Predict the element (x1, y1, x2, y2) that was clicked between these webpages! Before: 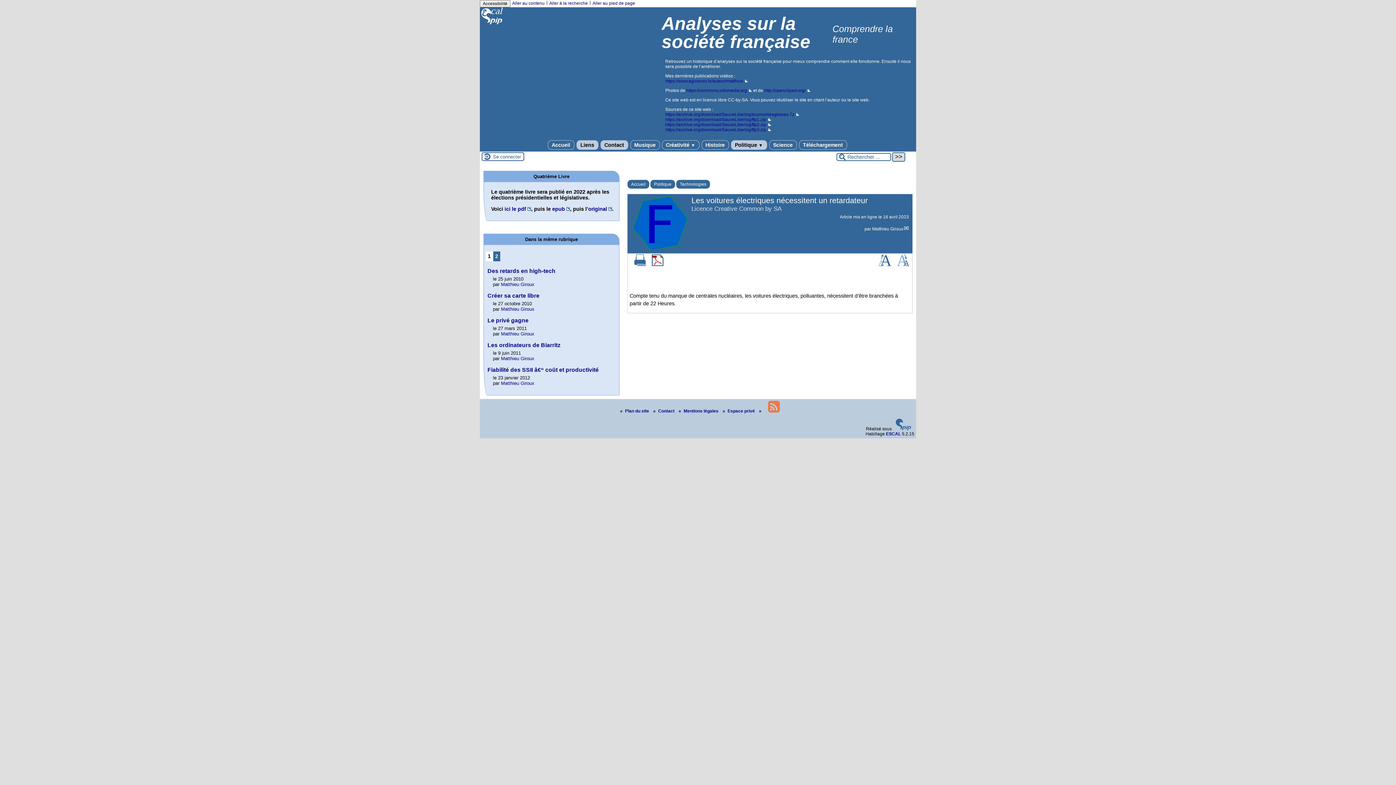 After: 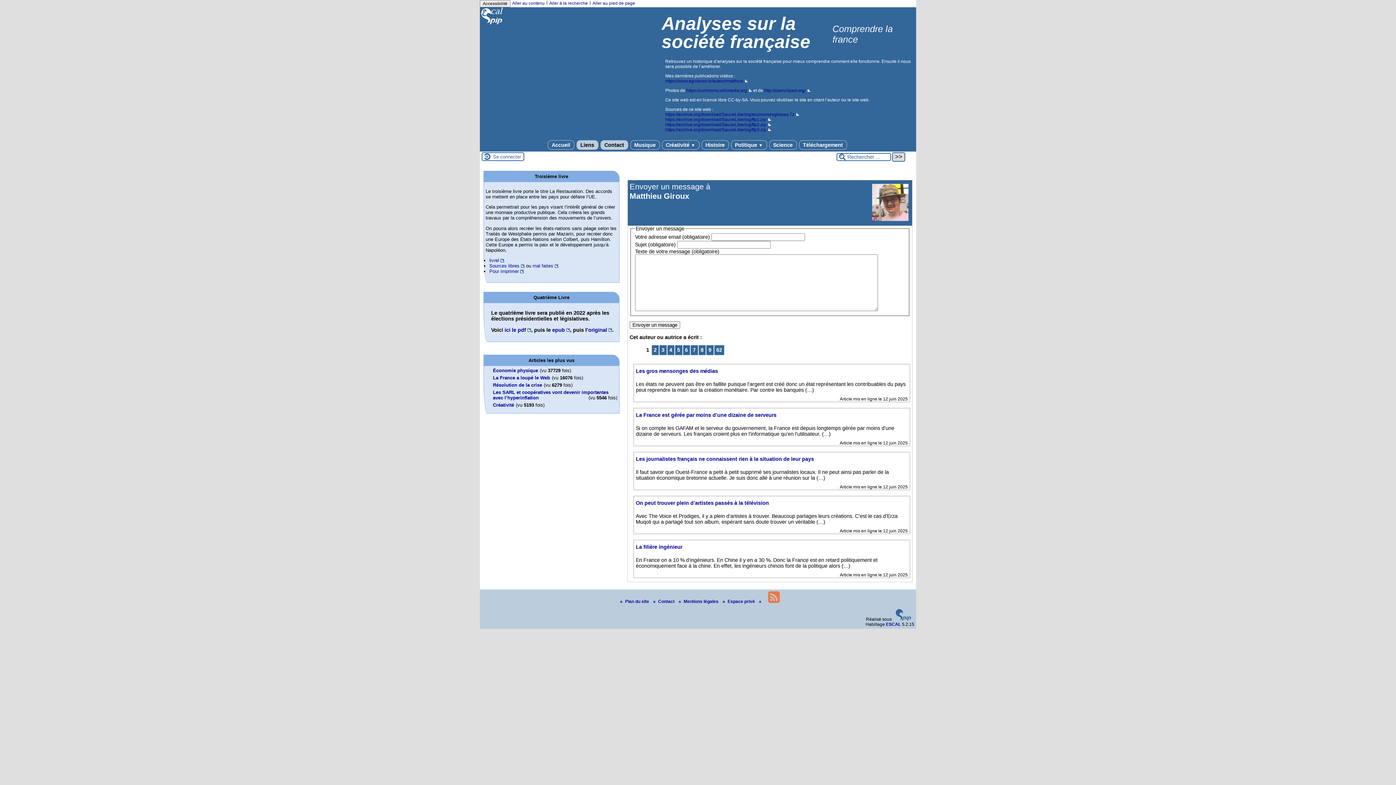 Action: label: Matthieu Giroux bbox: (872, 226, 909, 231)